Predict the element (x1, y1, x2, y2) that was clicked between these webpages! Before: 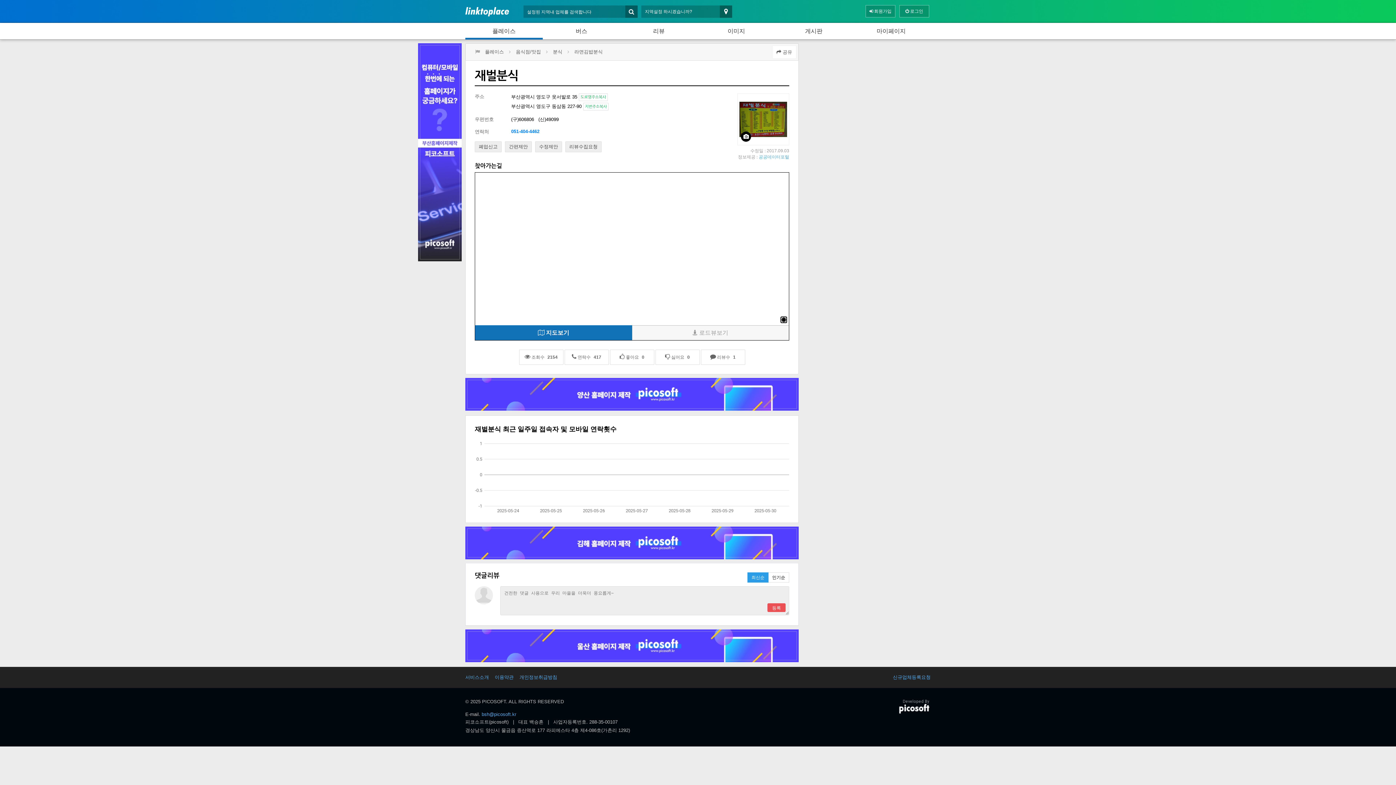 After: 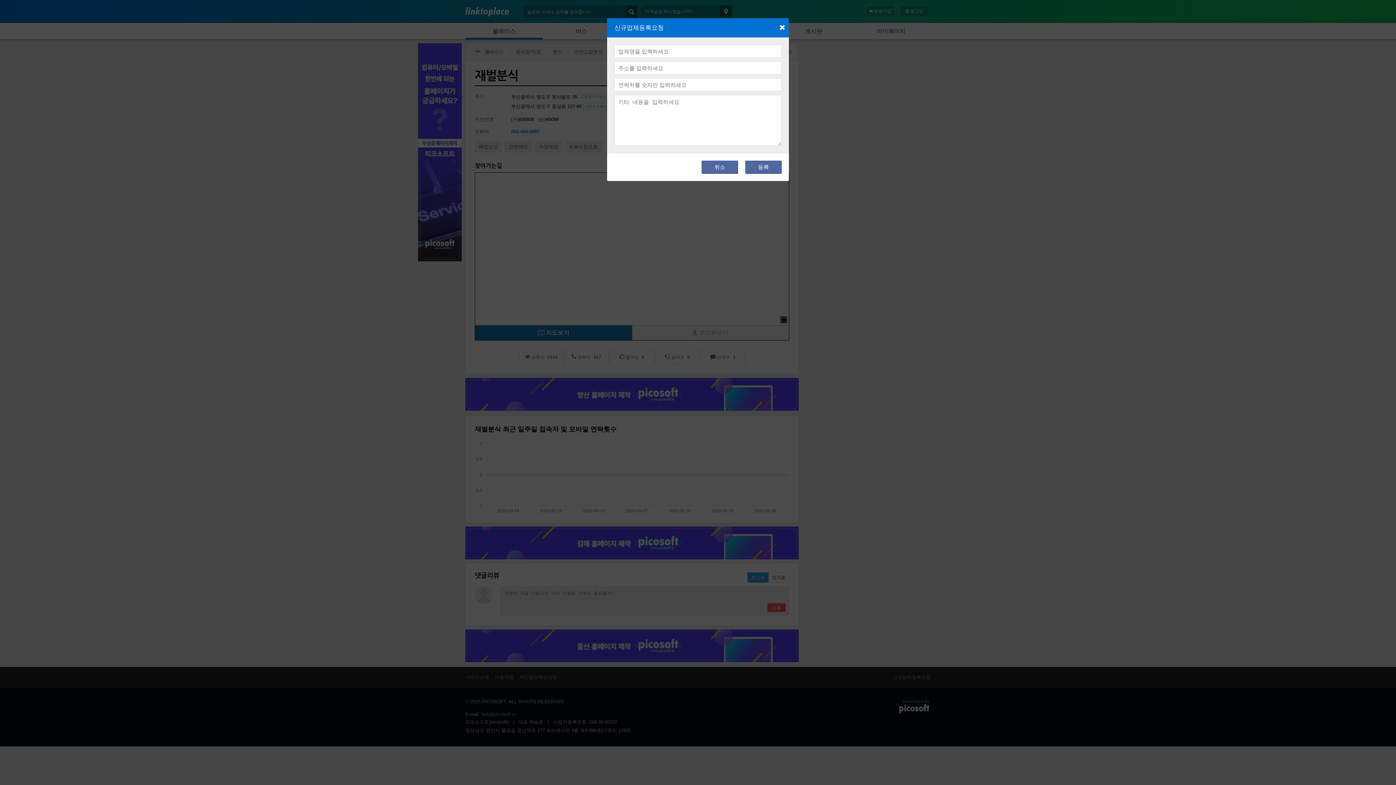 Action: label: 신규업체등록요청 bbox: (893, 674, 930, 680)